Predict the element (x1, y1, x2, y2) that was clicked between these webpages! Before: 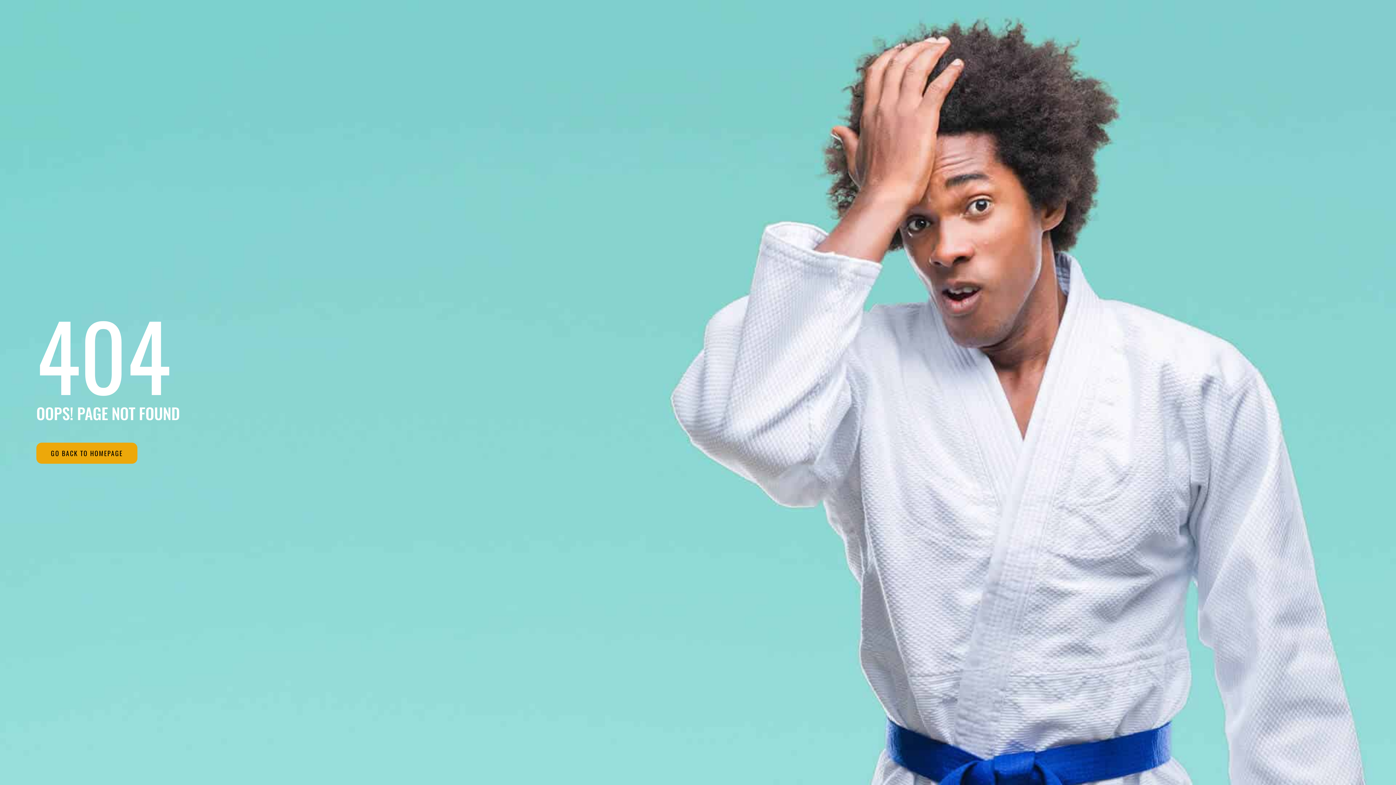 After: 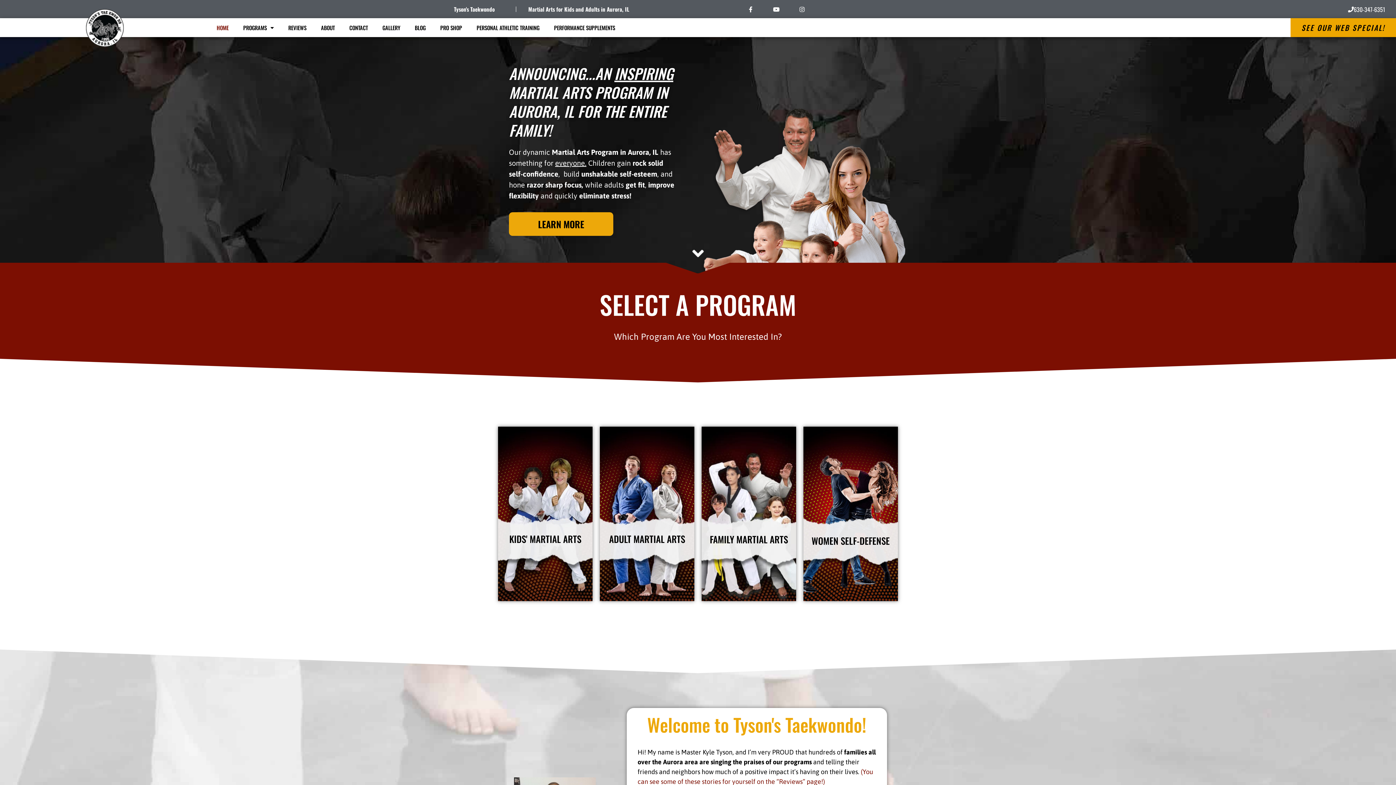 Action: label: GO BACK TO HOMEPAGE bbox: (36, 442, 137, 463)